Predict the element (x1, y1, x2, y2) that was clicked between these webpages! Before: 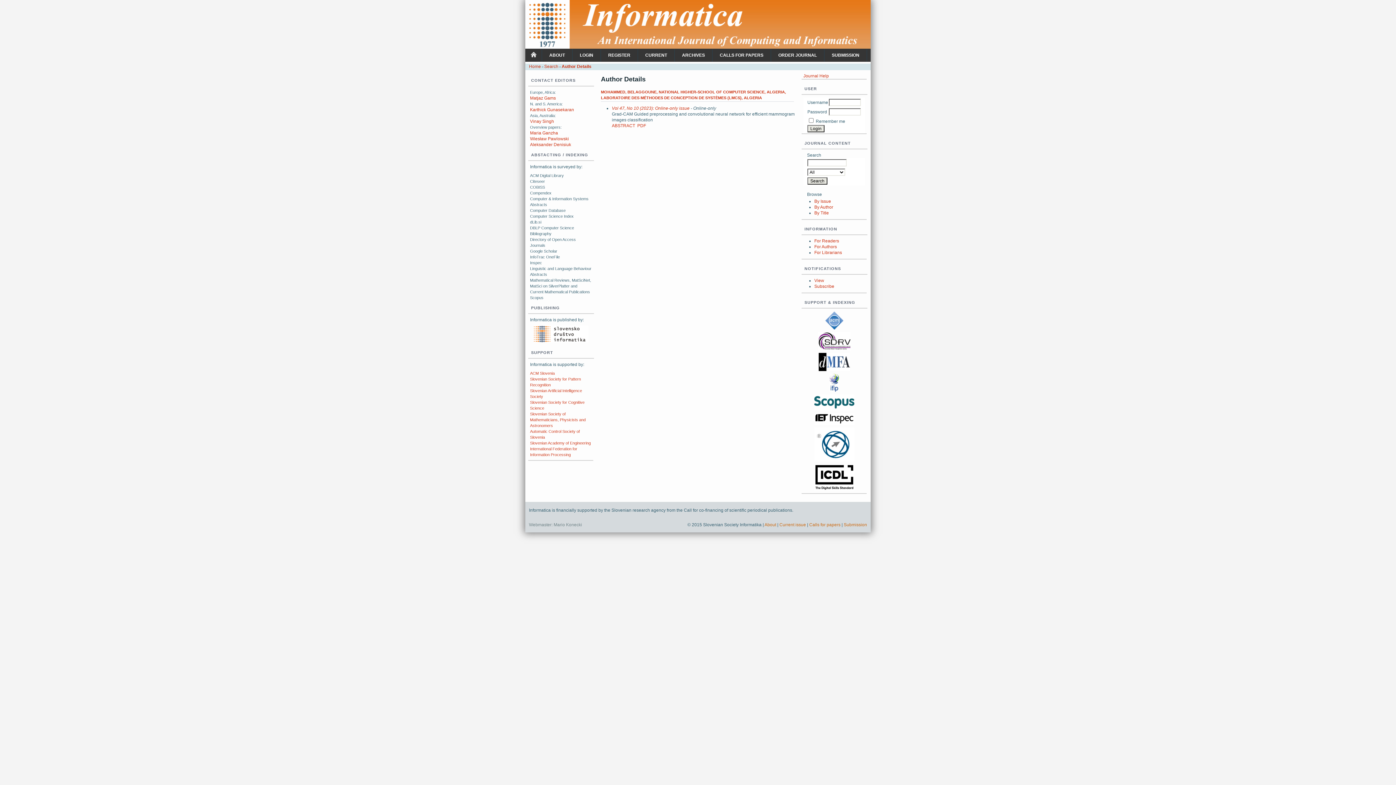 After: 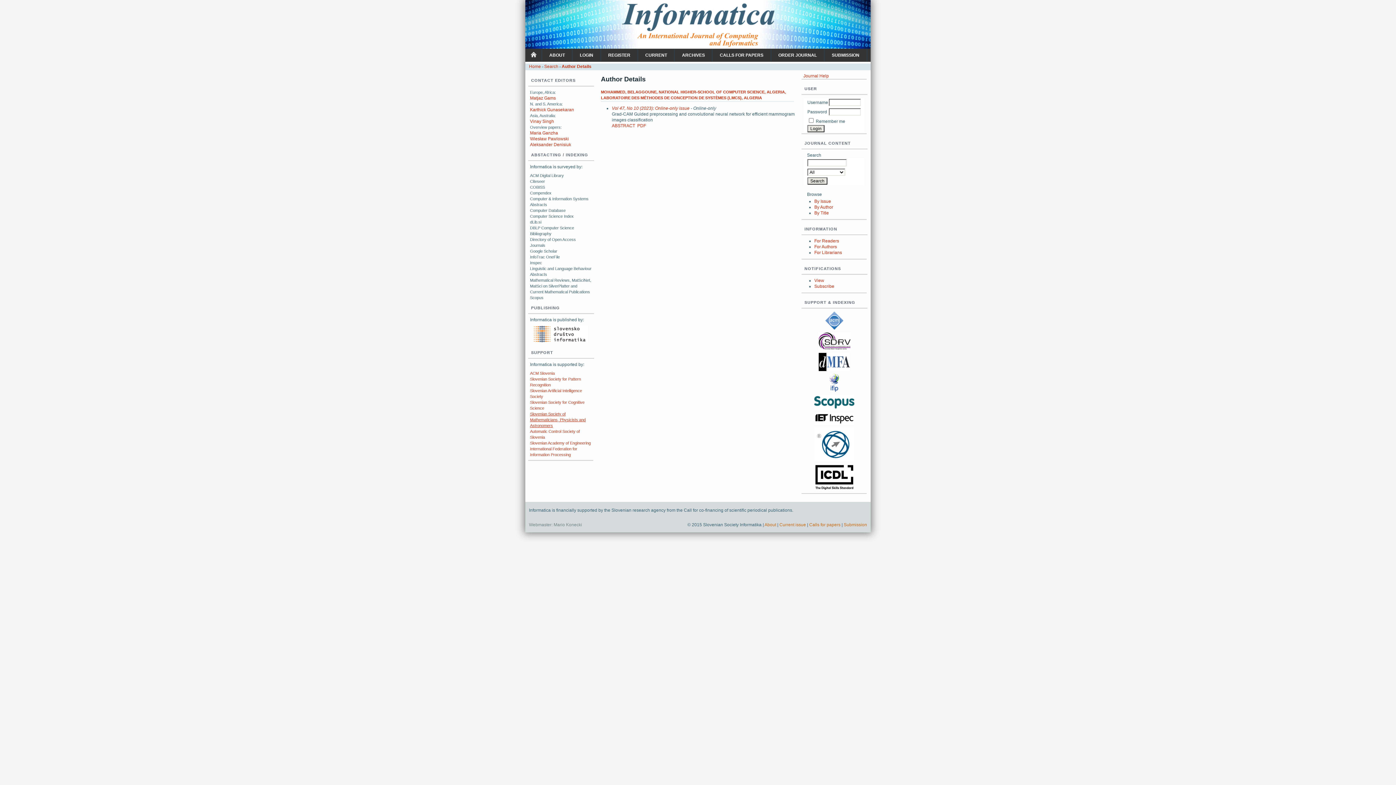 Action: bbox: (530, 412, 585, 428) label: Slovenian Society of Mathematicians, Physicists and Astronomers